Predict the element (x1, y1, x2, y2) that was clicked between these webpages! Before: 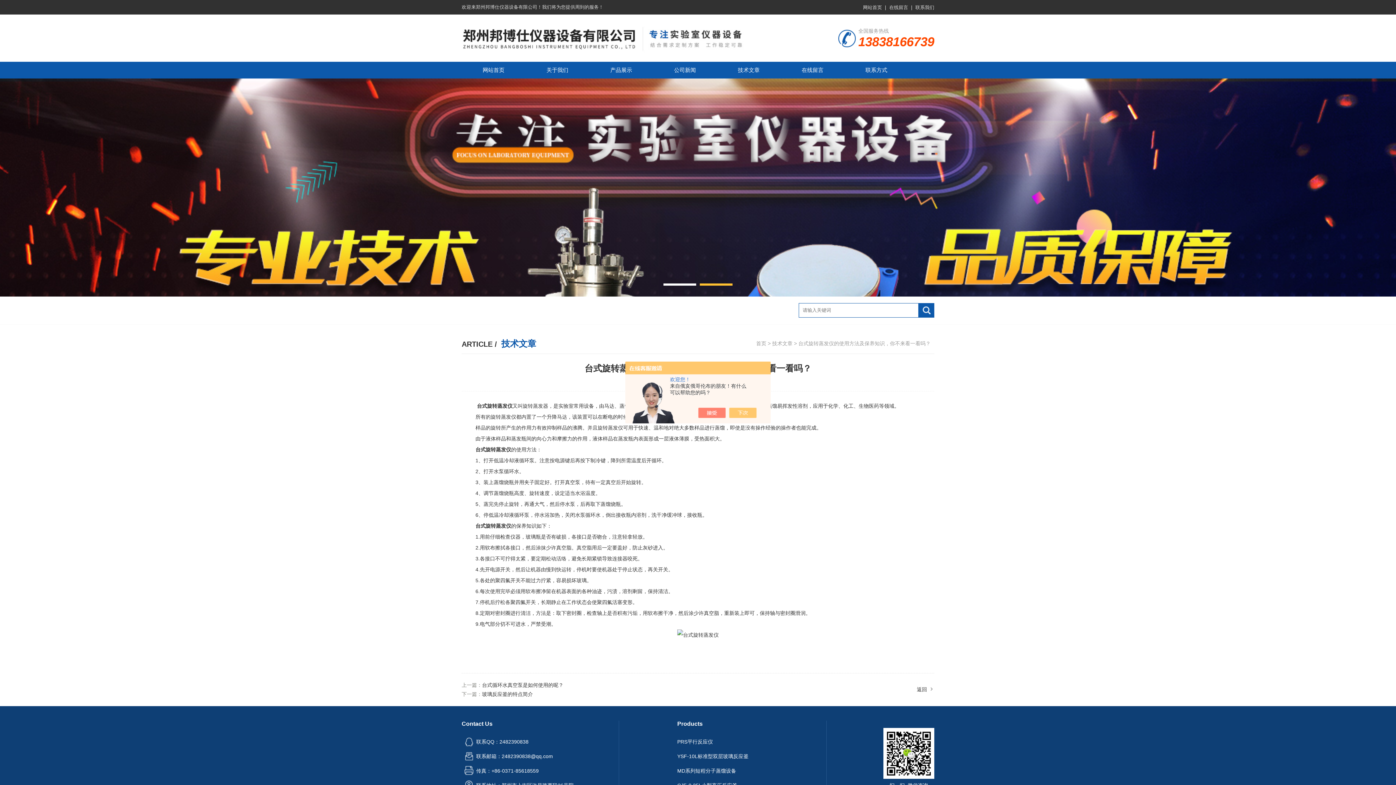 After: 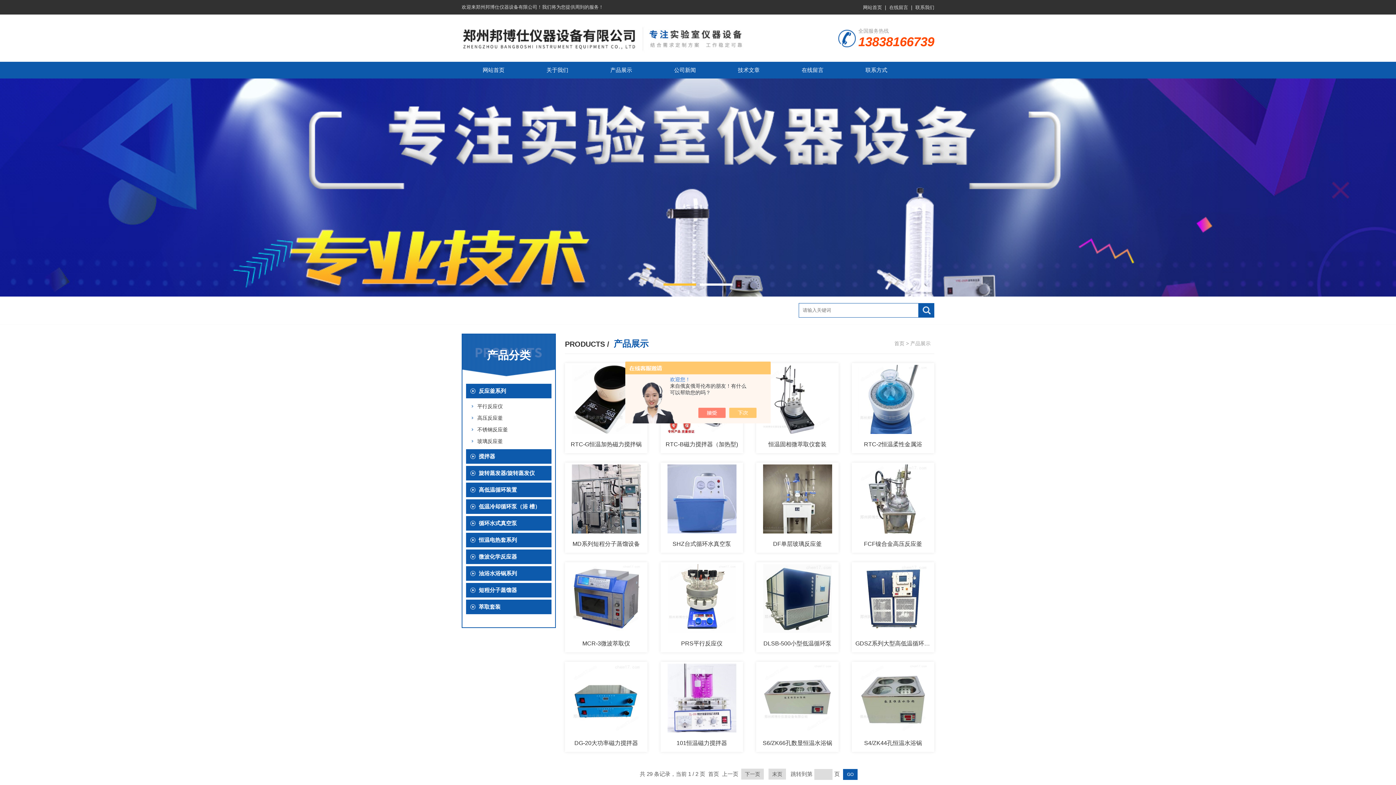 Action: label: 产品展示 bbox: (589, 61, 653, 78)